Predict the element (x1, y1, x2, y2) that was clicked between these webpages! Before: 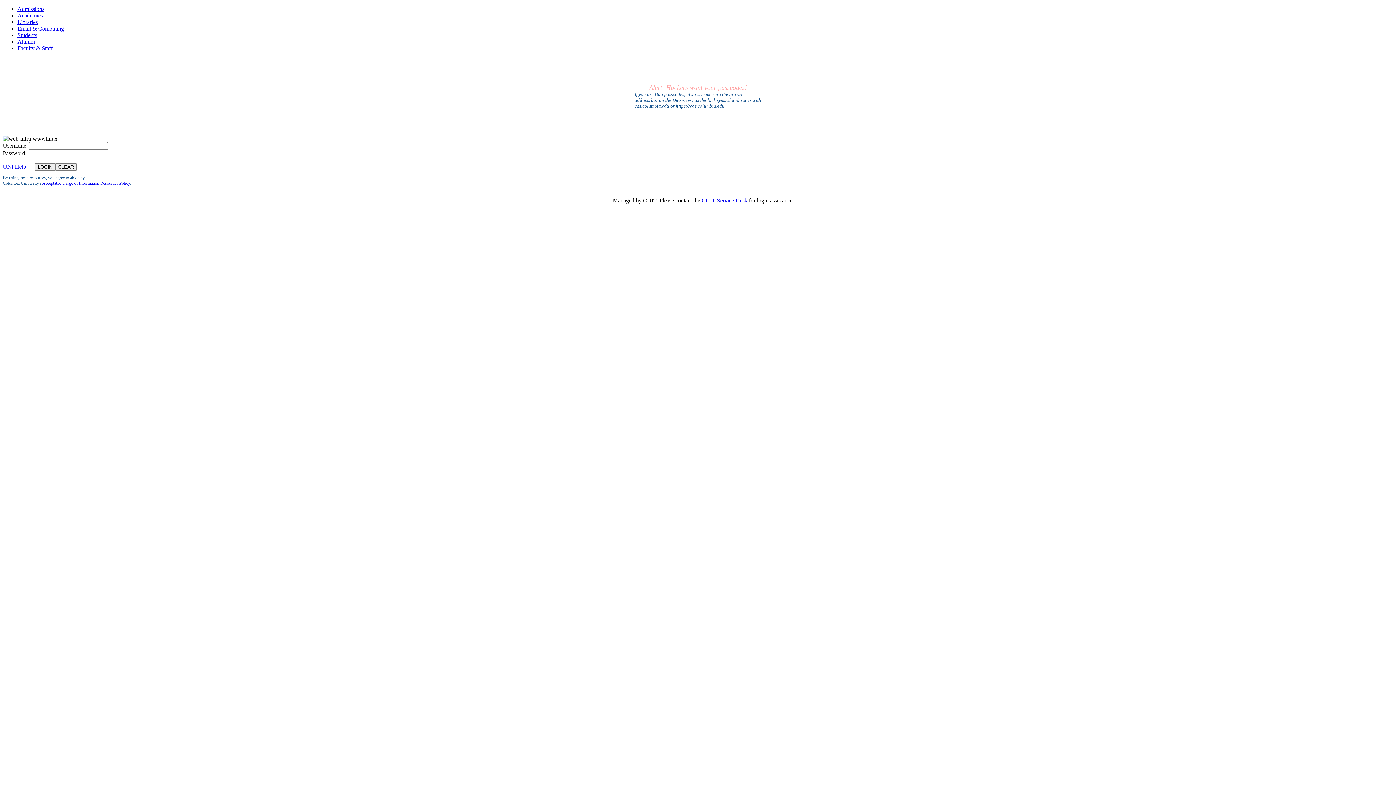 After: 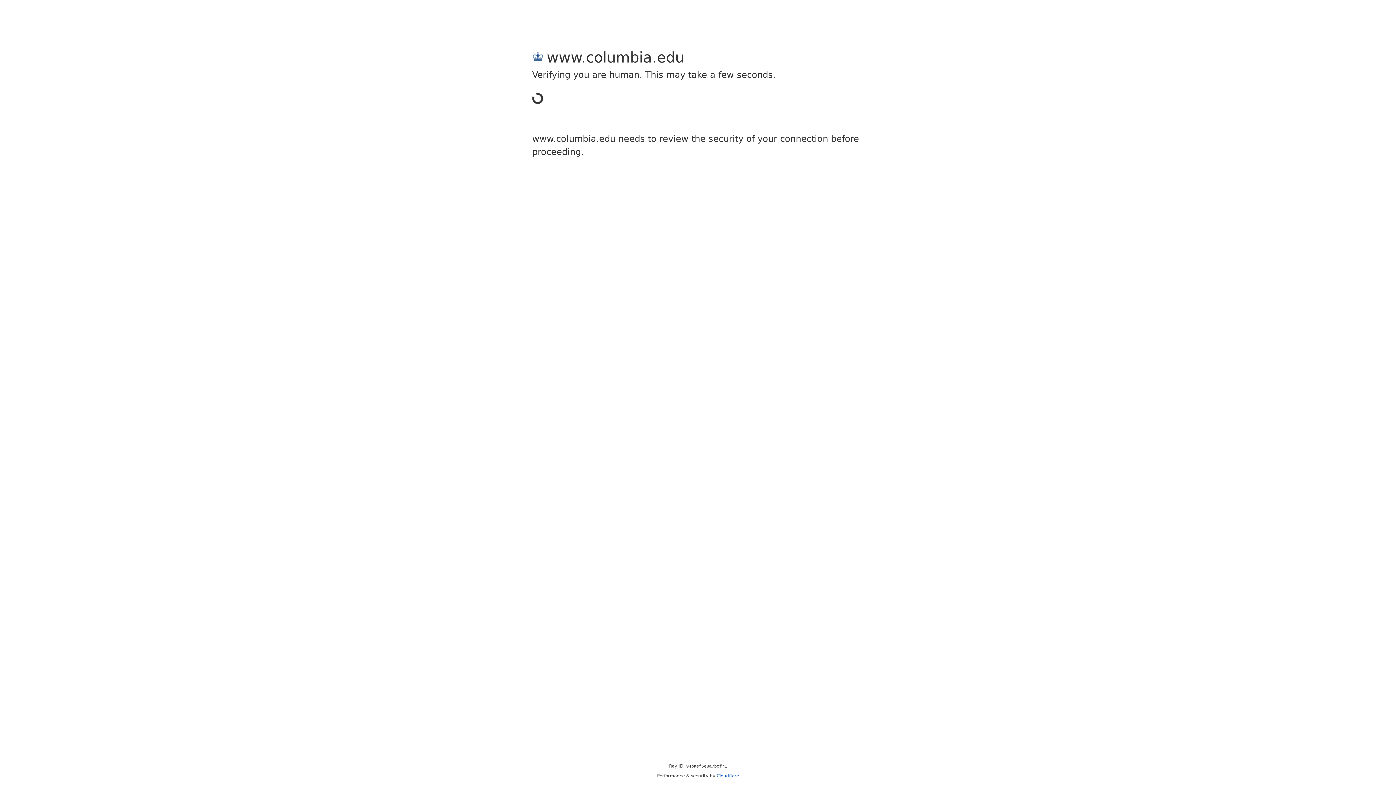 Action: label: Email & Computing bbox: (17, 25, 64, 31)